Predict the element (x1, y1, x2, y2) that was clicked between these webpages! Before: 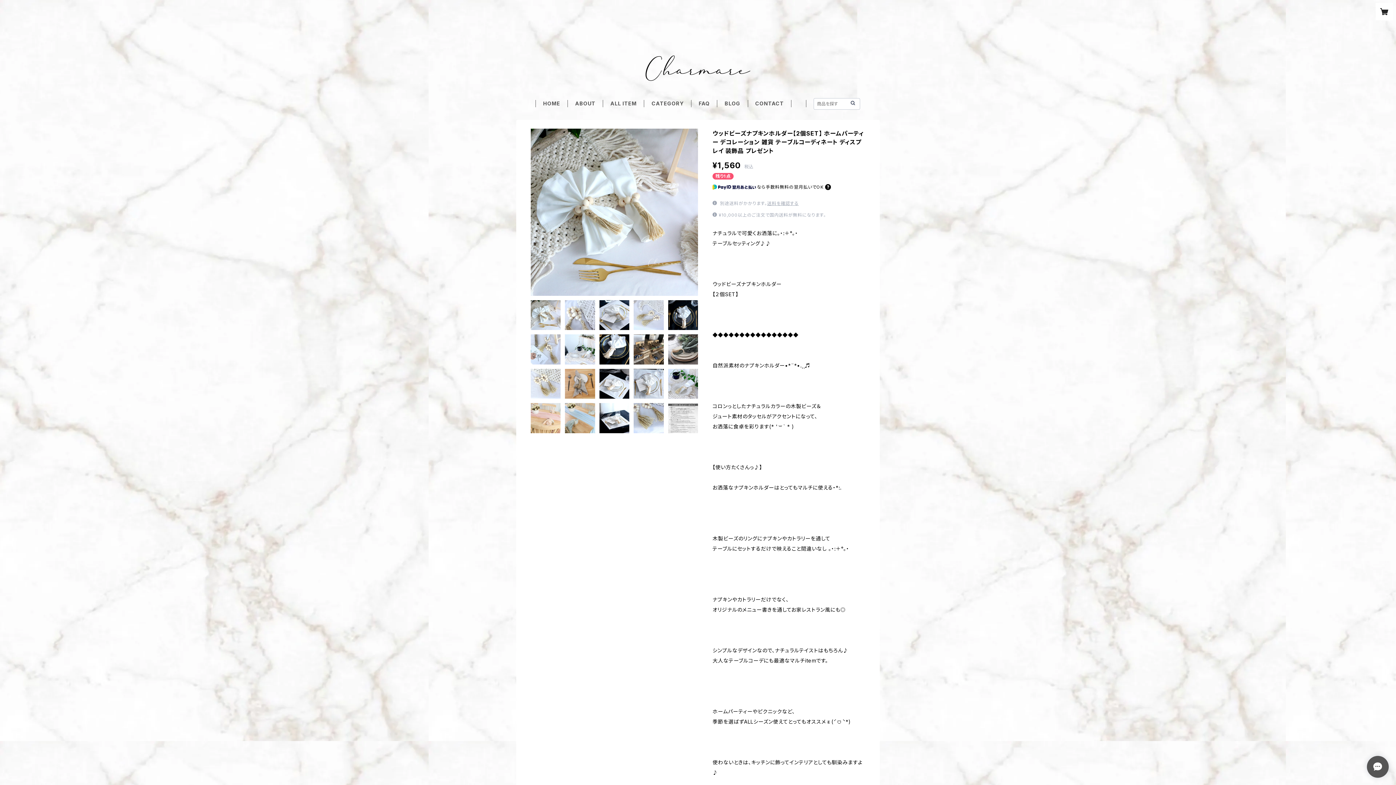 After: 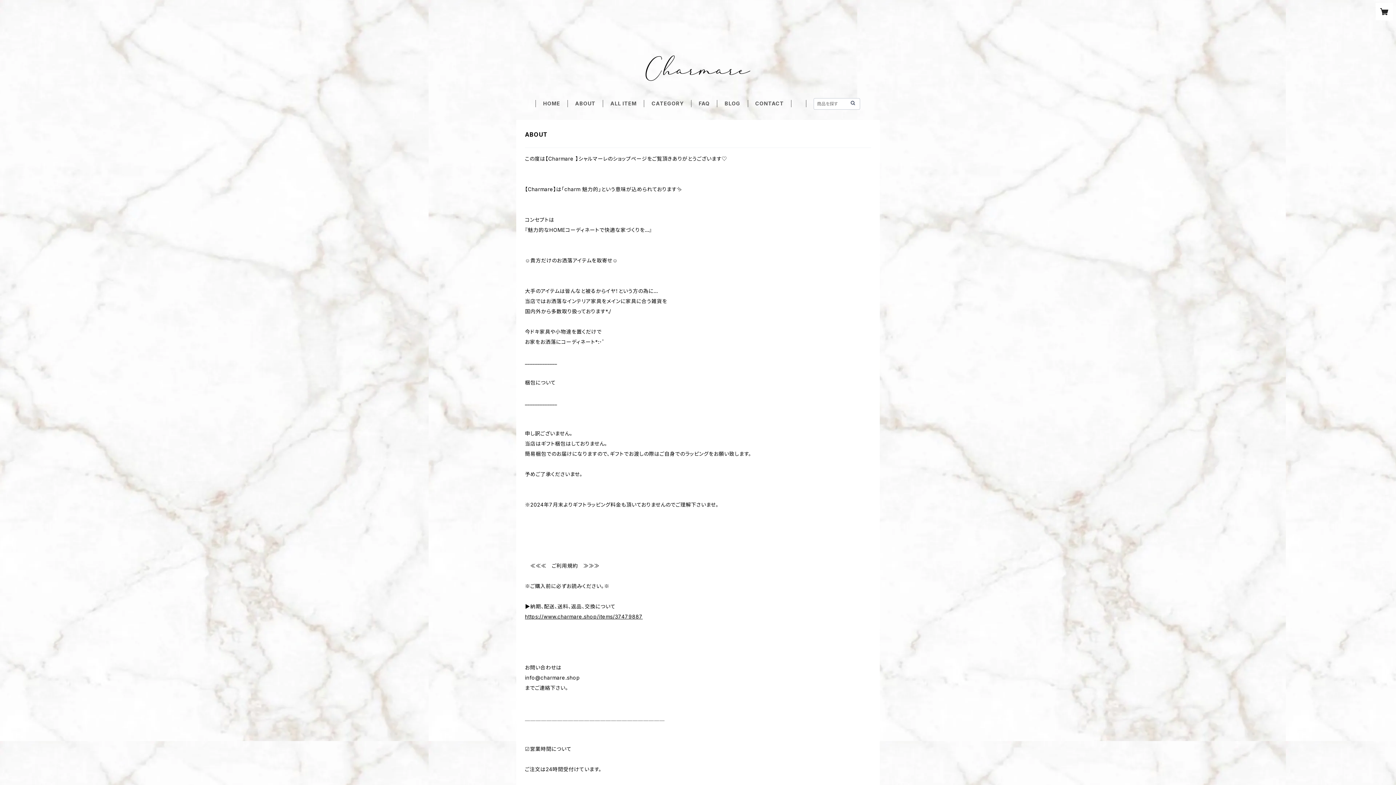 Action: bbox: (575, 100, 595, 106) label: ABOUT